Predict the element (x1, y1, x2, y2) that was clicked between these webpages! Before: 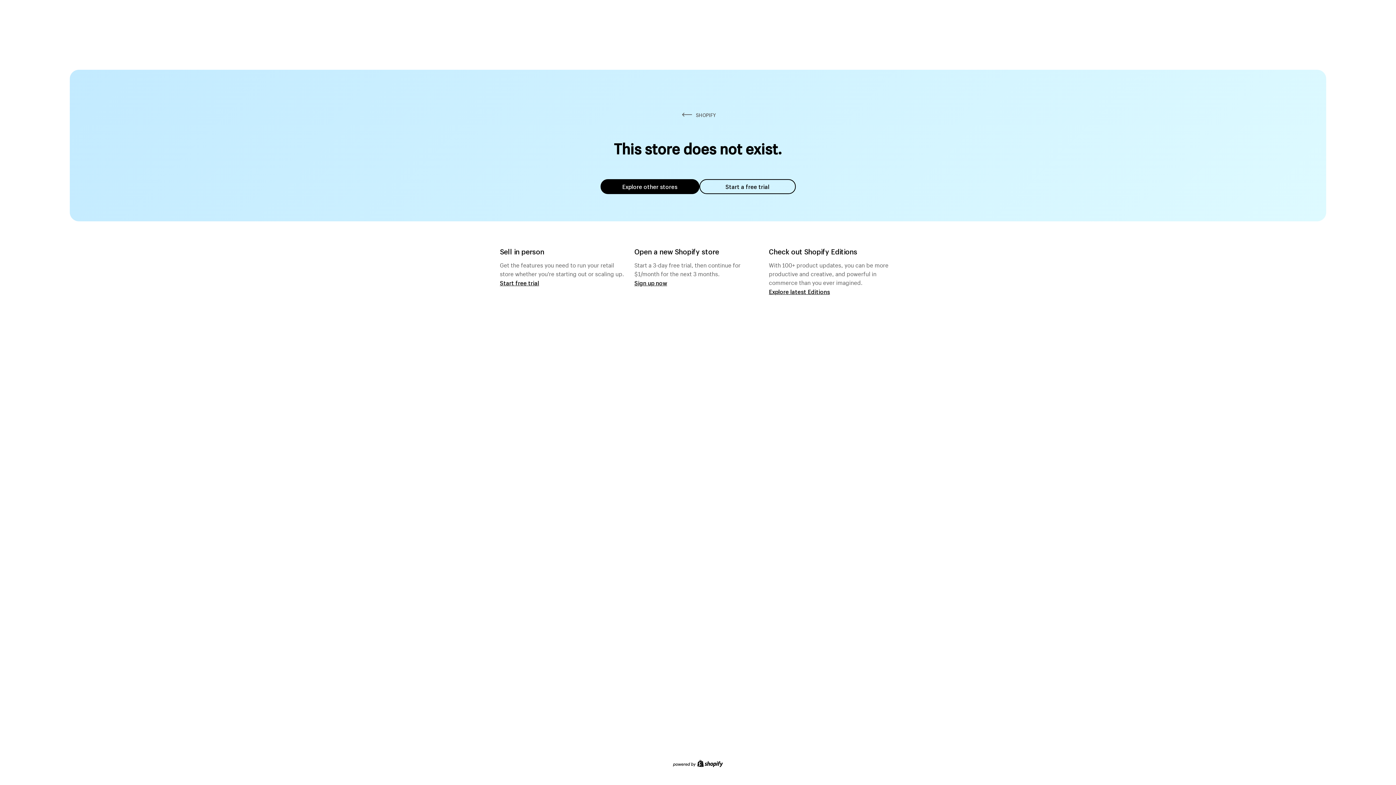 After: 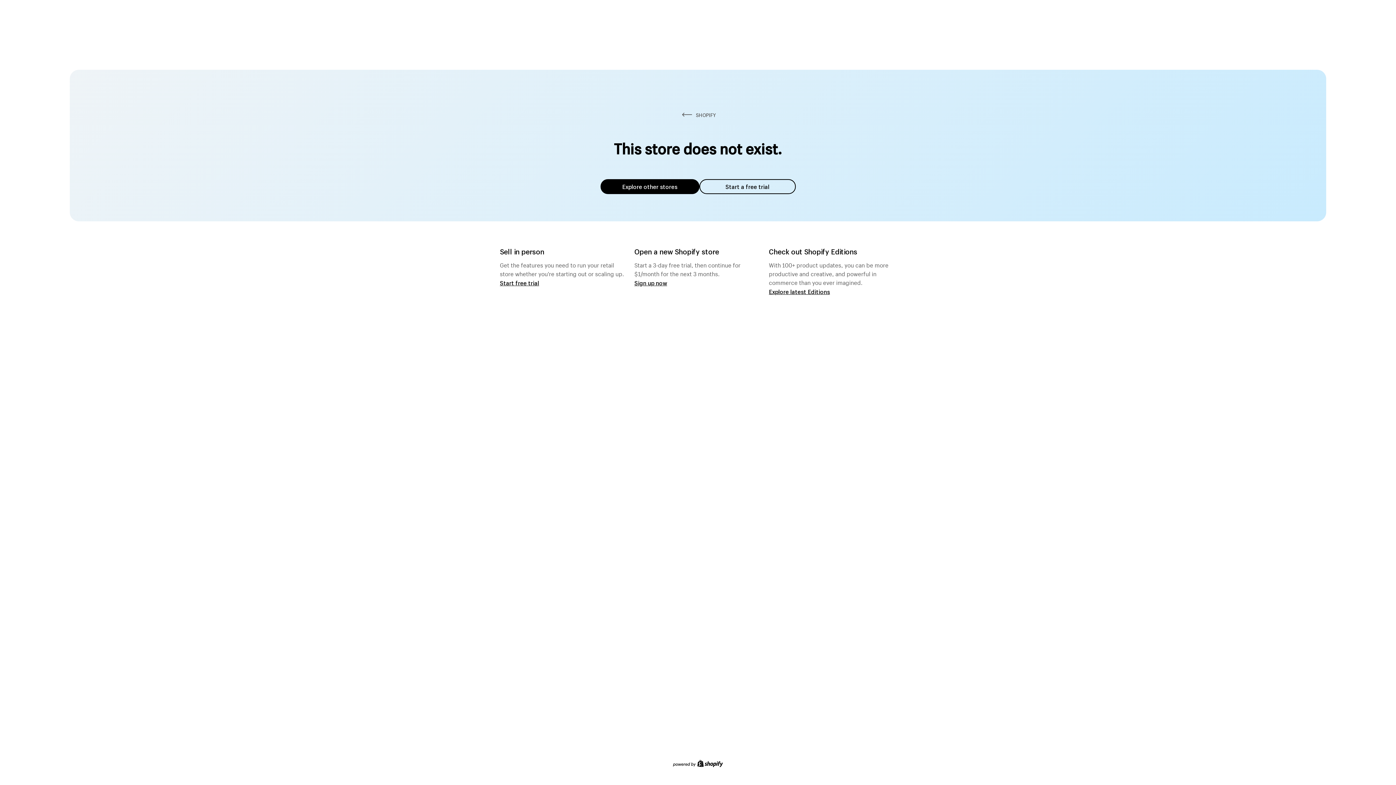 Action: bbox: (600, 179, 699, 194) label: Explore other stores